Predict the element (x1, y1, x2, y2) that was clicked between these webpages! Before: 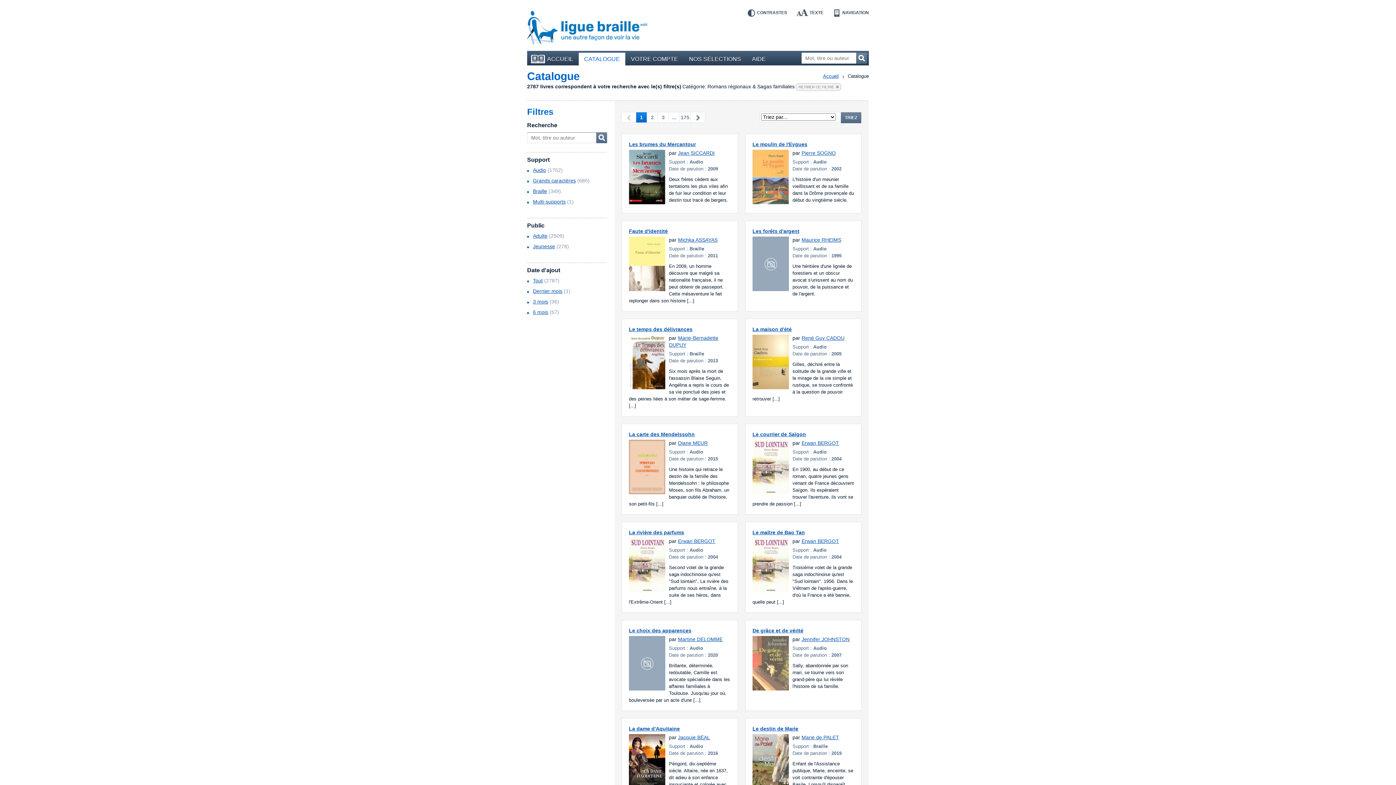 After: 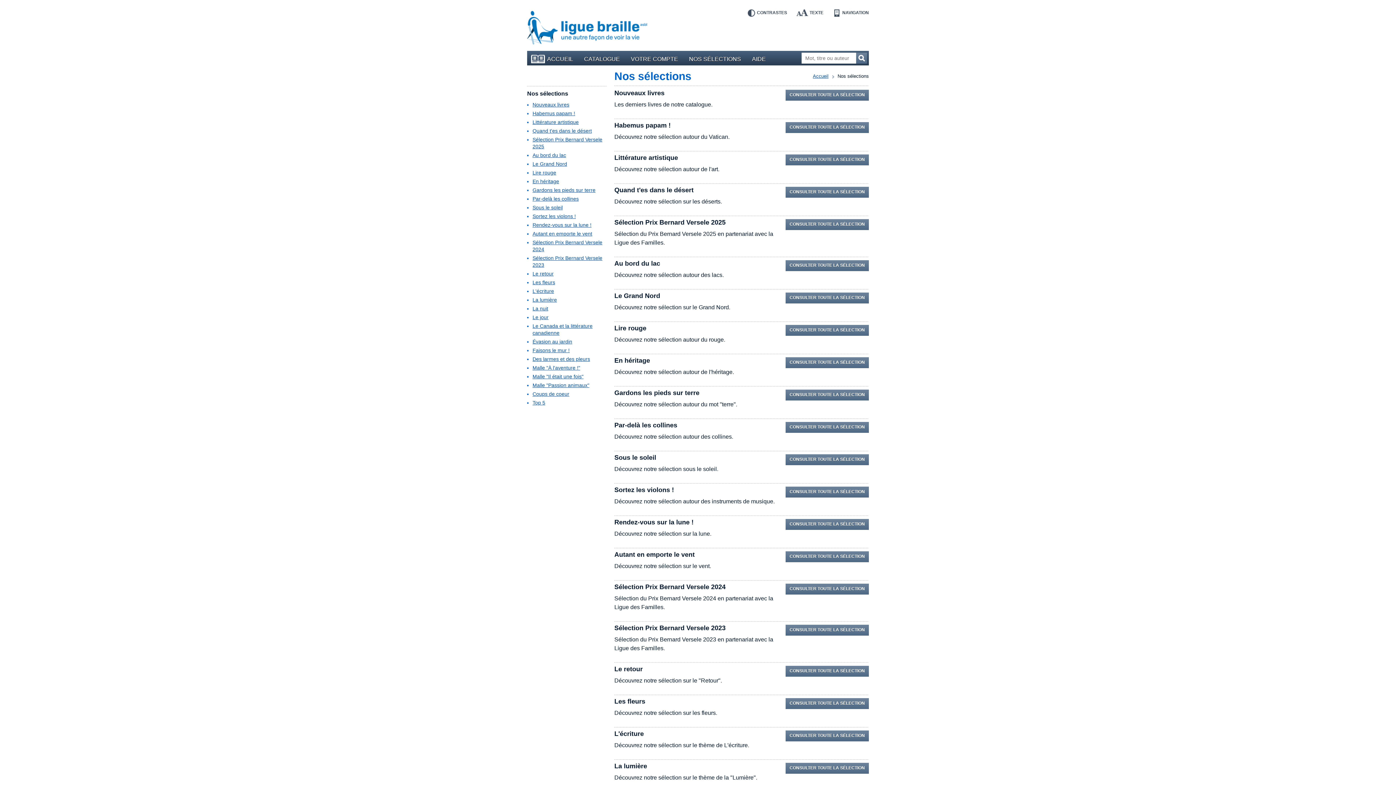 Action: label: NOS SÉLECTIONS bbox: (683, 52, 746, 65)